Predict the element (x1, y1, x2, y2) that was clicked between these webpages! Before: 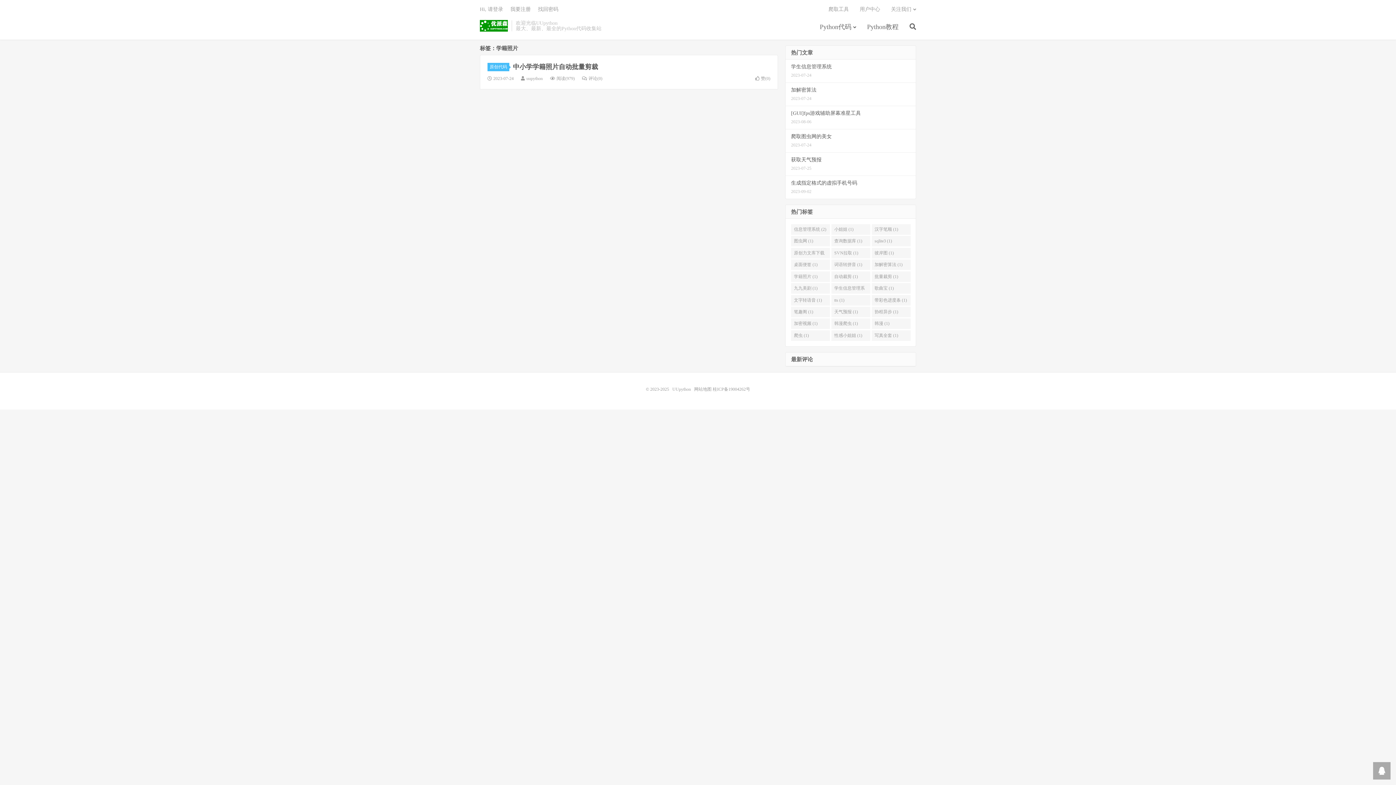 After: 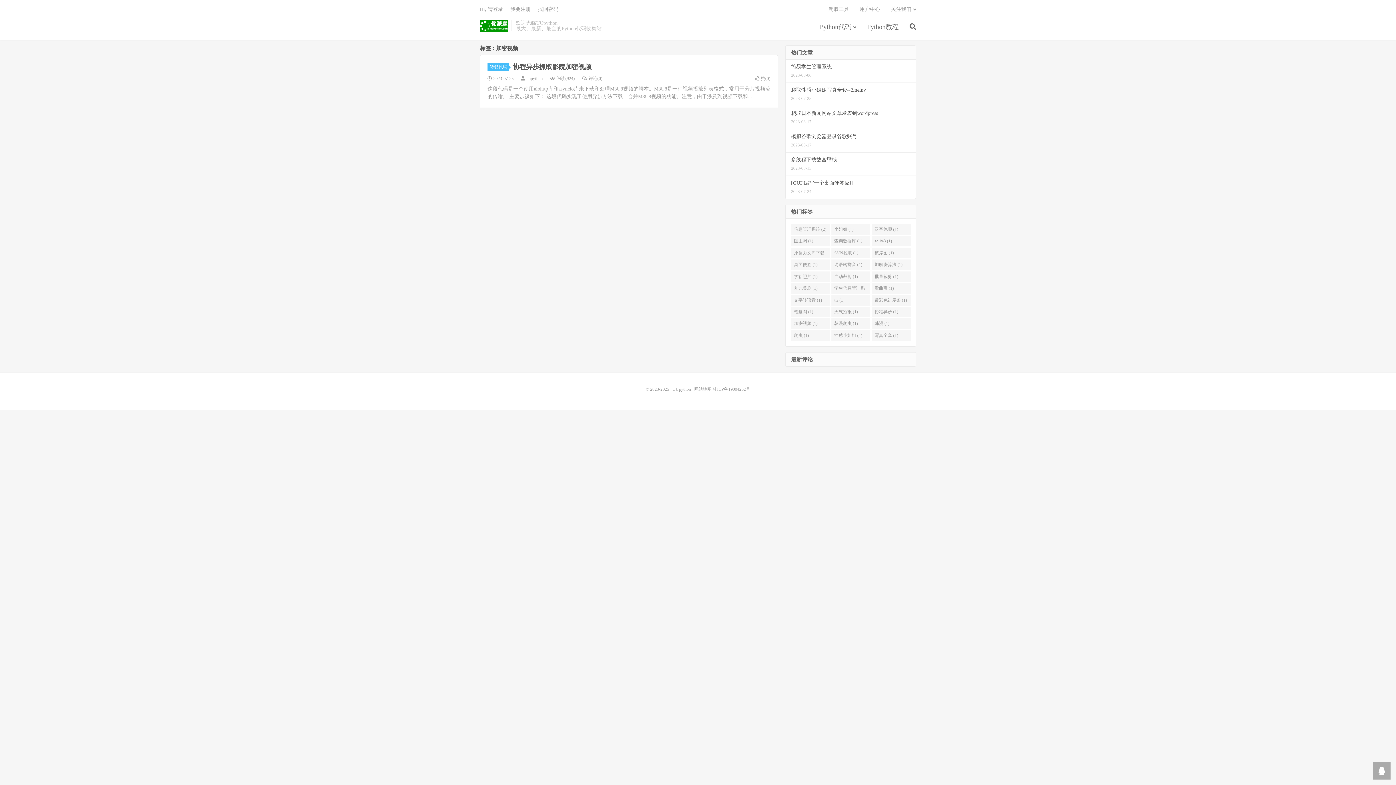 Action: bbox: (791, 318, 830, 329) label: 加密视频 (1)